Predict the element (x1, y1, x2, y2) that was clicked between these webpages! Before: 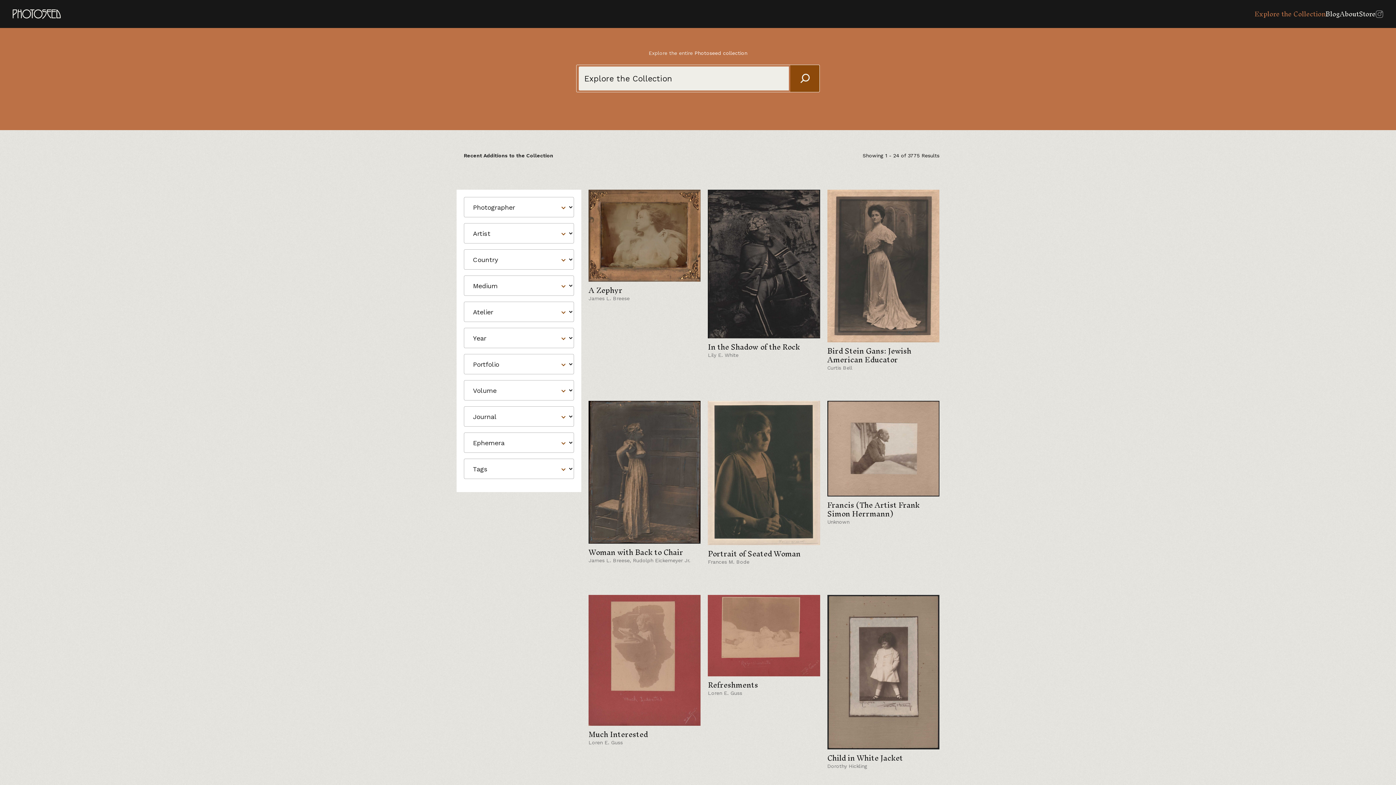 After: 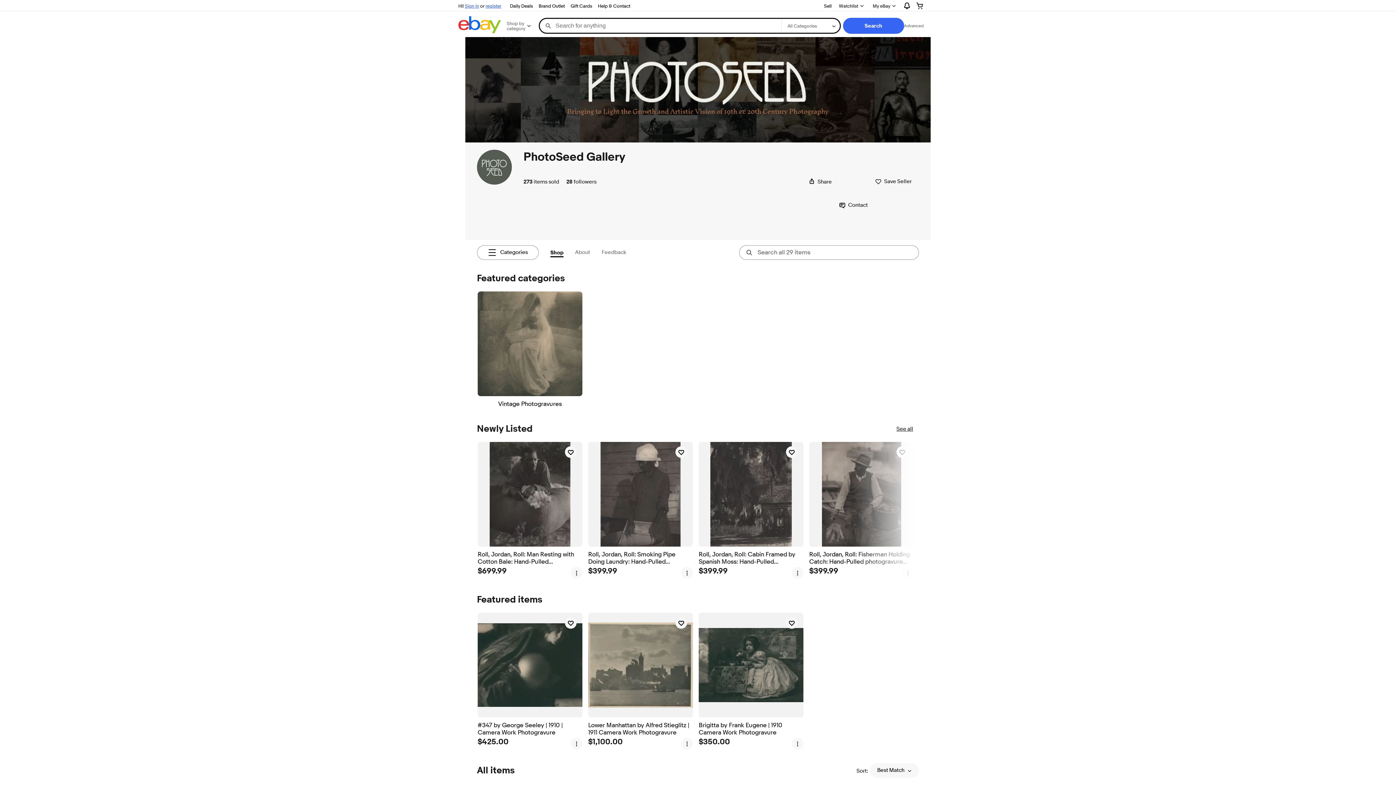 Action: label: Store bbox: (1359, 6, 1376, 21)